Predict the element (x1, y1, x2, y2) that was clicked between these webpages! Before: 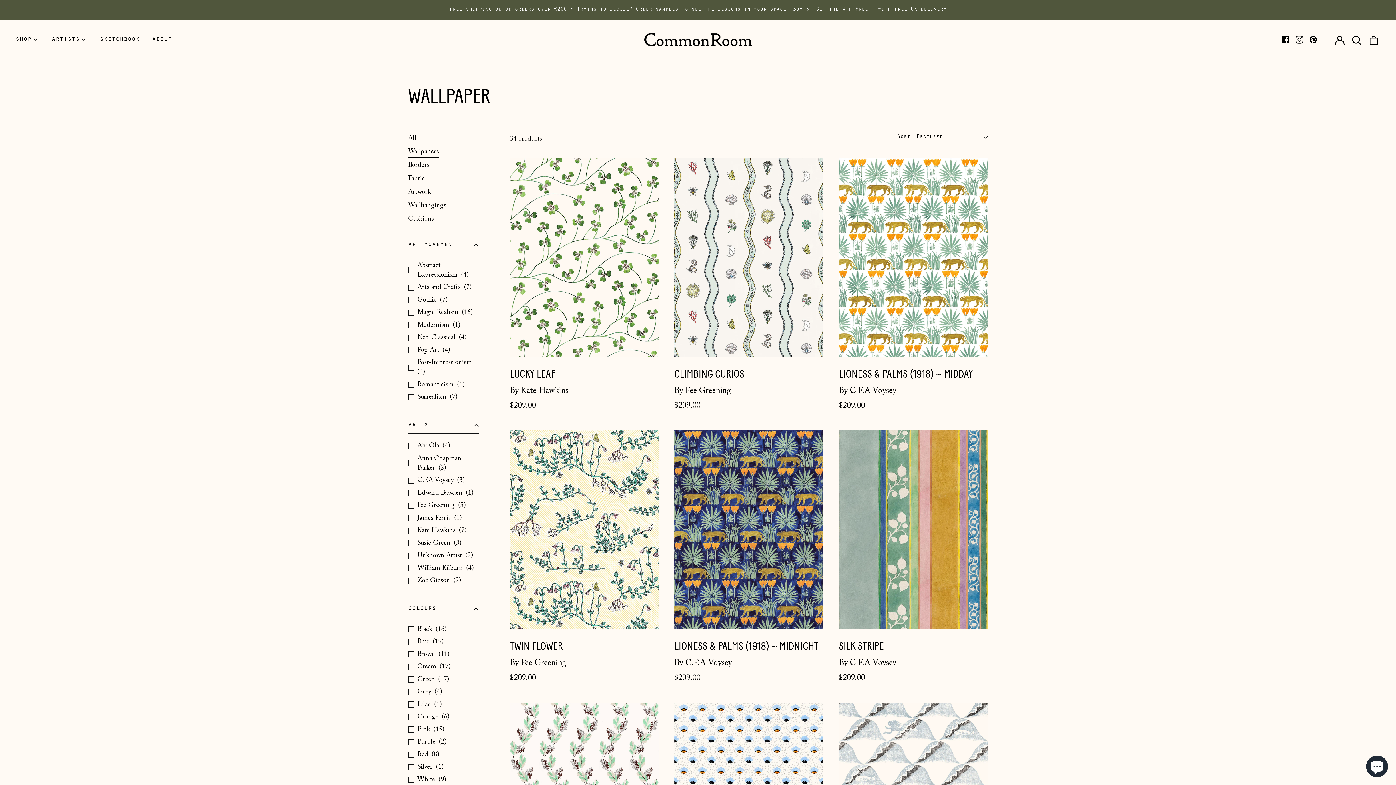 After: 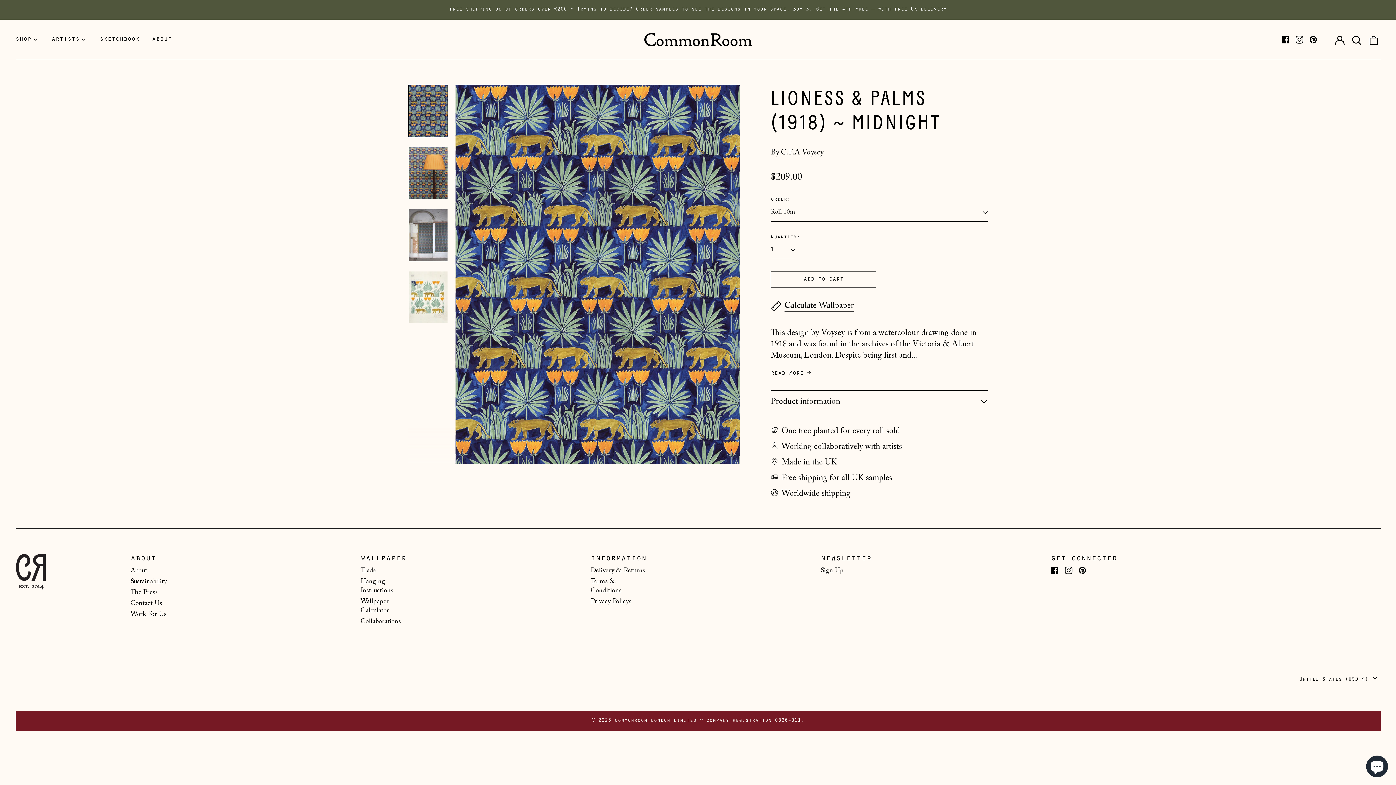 Action: bbox: (674, 430, 823, 683) label: Lioness & Palms (1918) ~ Midnight